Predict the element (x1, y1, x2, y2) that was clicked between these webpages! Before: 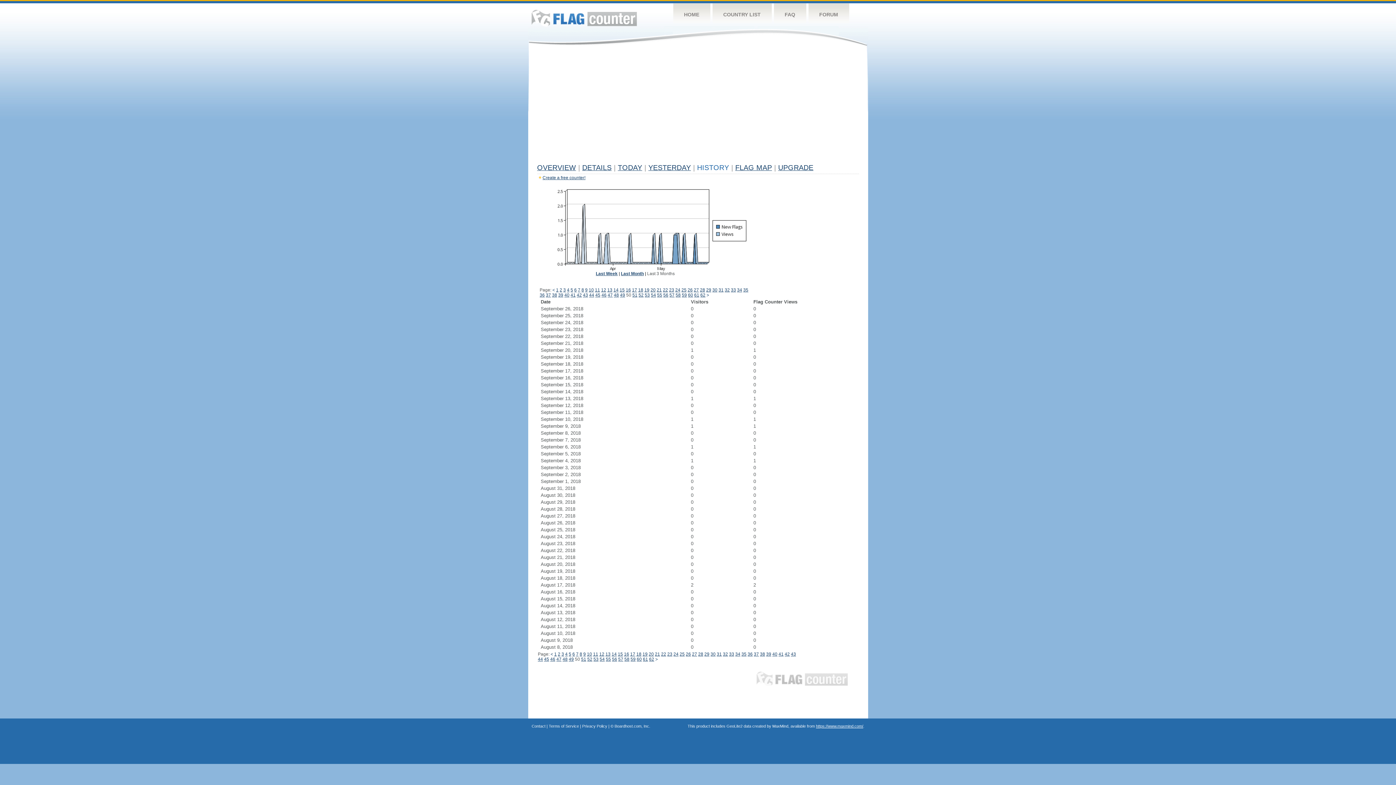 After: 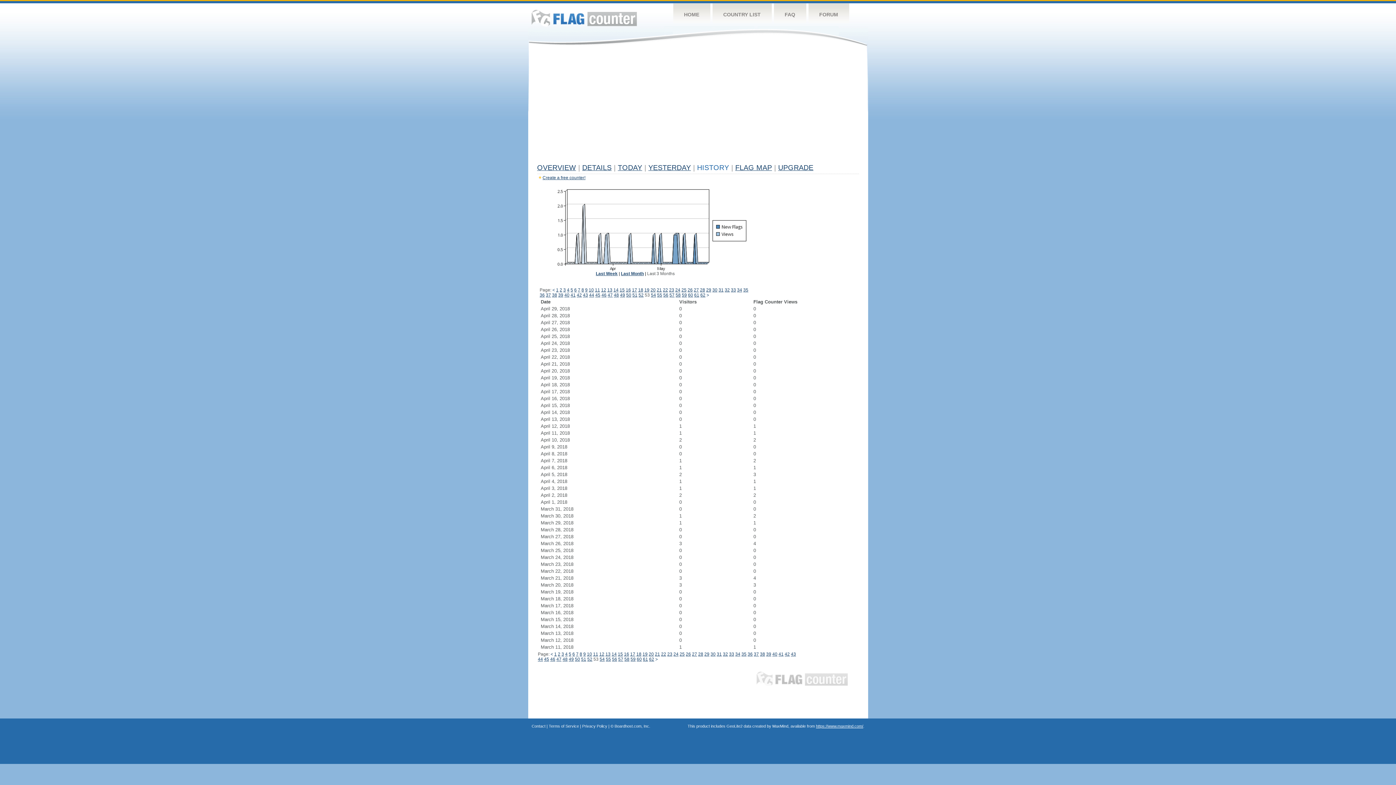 Action: label: 53 bbox: (593, 657, 598, 662)